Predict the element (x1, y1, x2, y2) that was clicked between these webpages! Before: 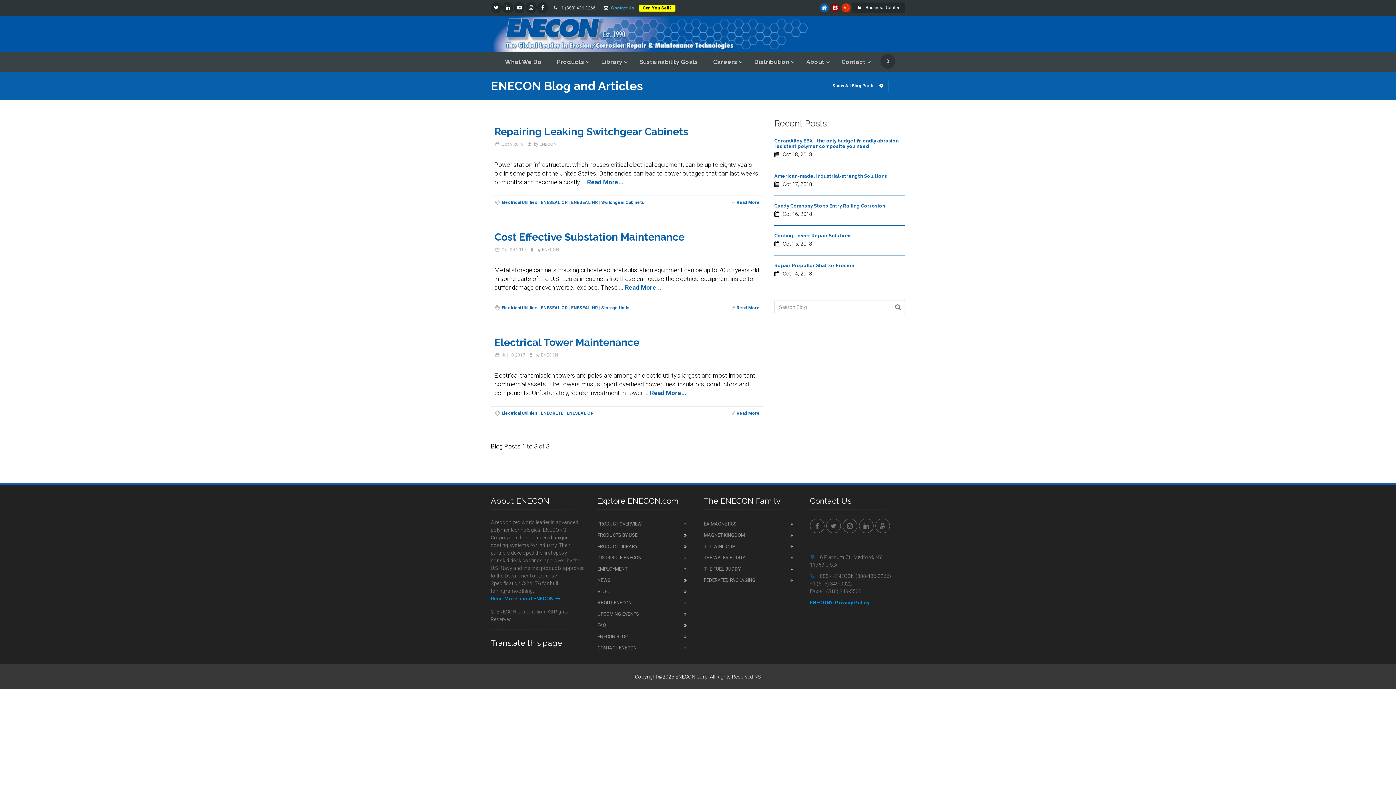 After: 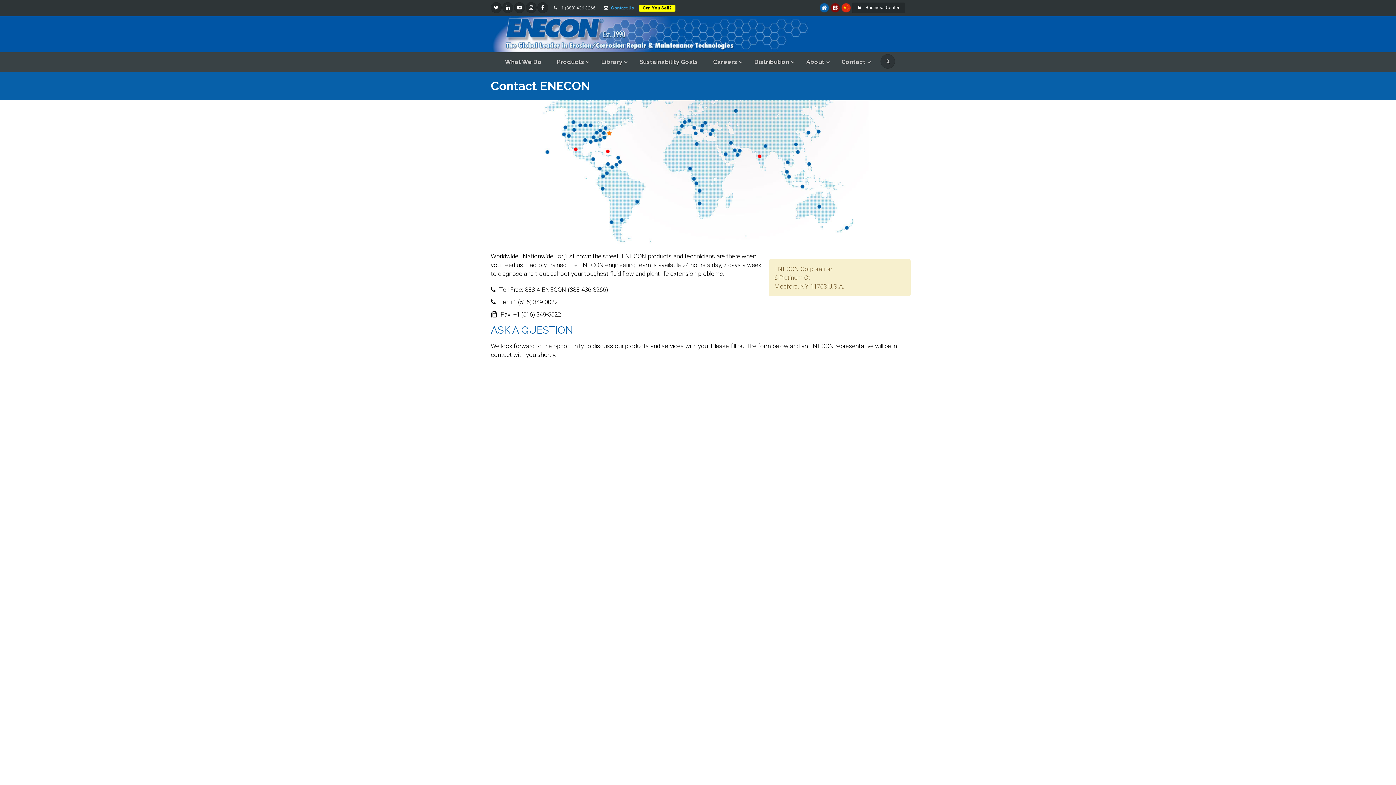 Action: label: CONTACT ENECON bbox: (597, 643, 692, 653)